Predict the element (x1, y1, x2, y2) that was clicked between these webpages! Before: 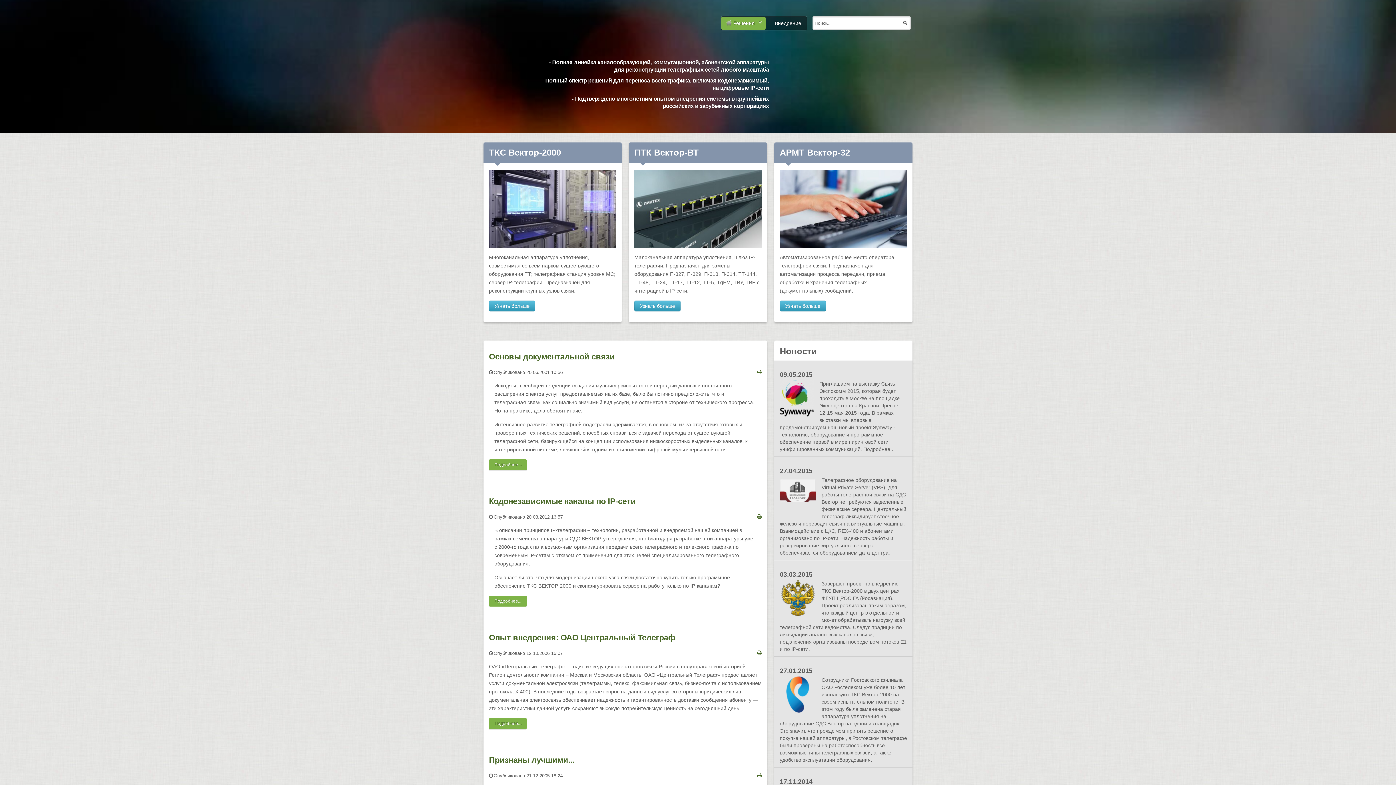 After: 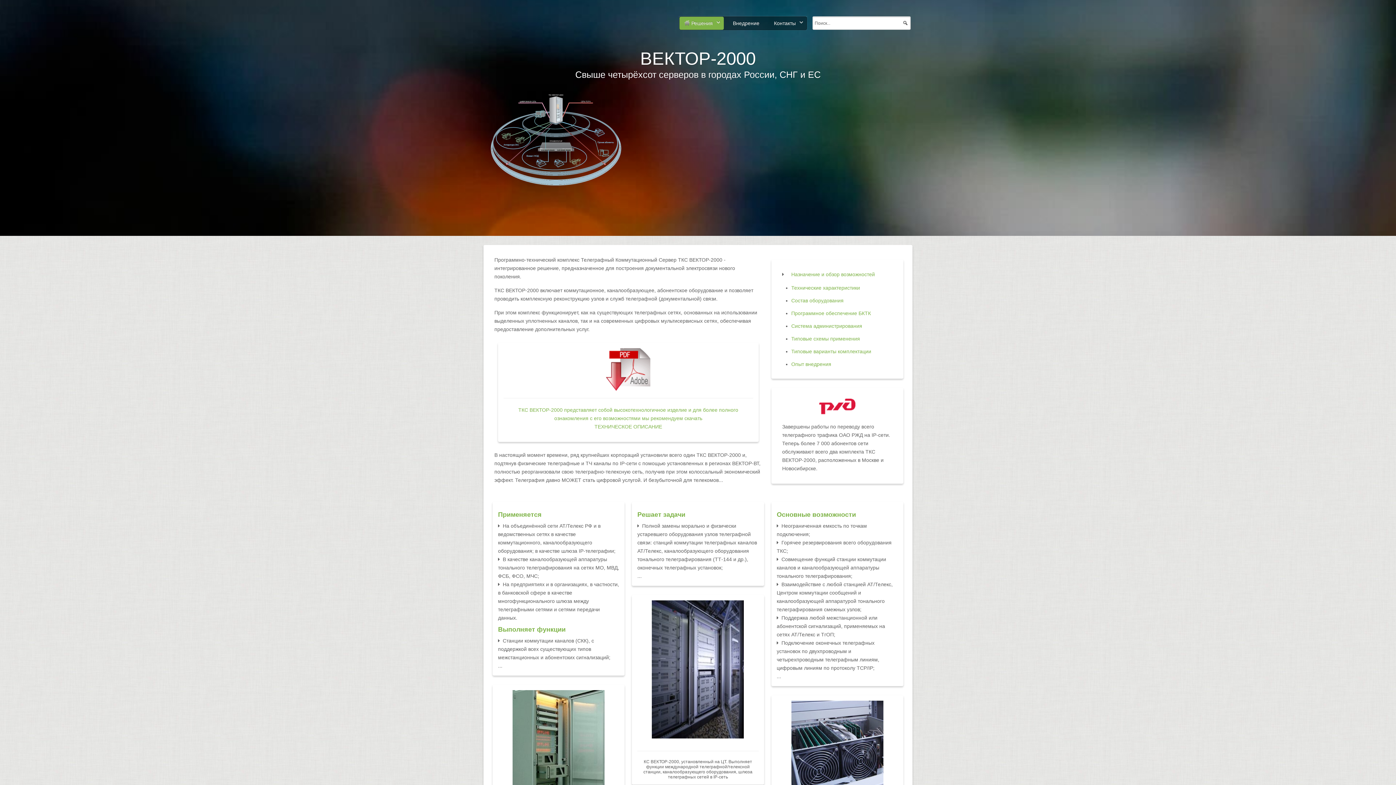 Action: label: Узнать больше bbox: (489, 300, 535, 311)